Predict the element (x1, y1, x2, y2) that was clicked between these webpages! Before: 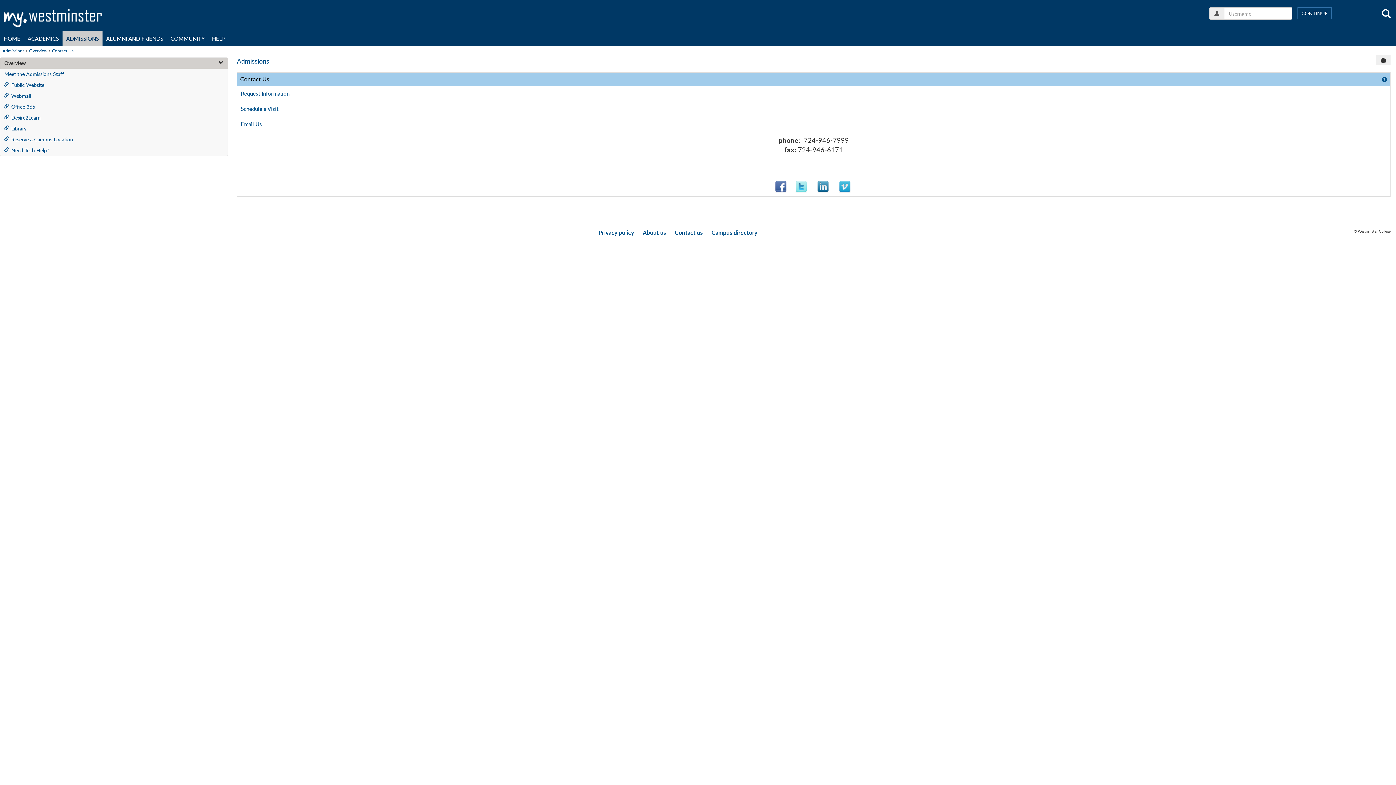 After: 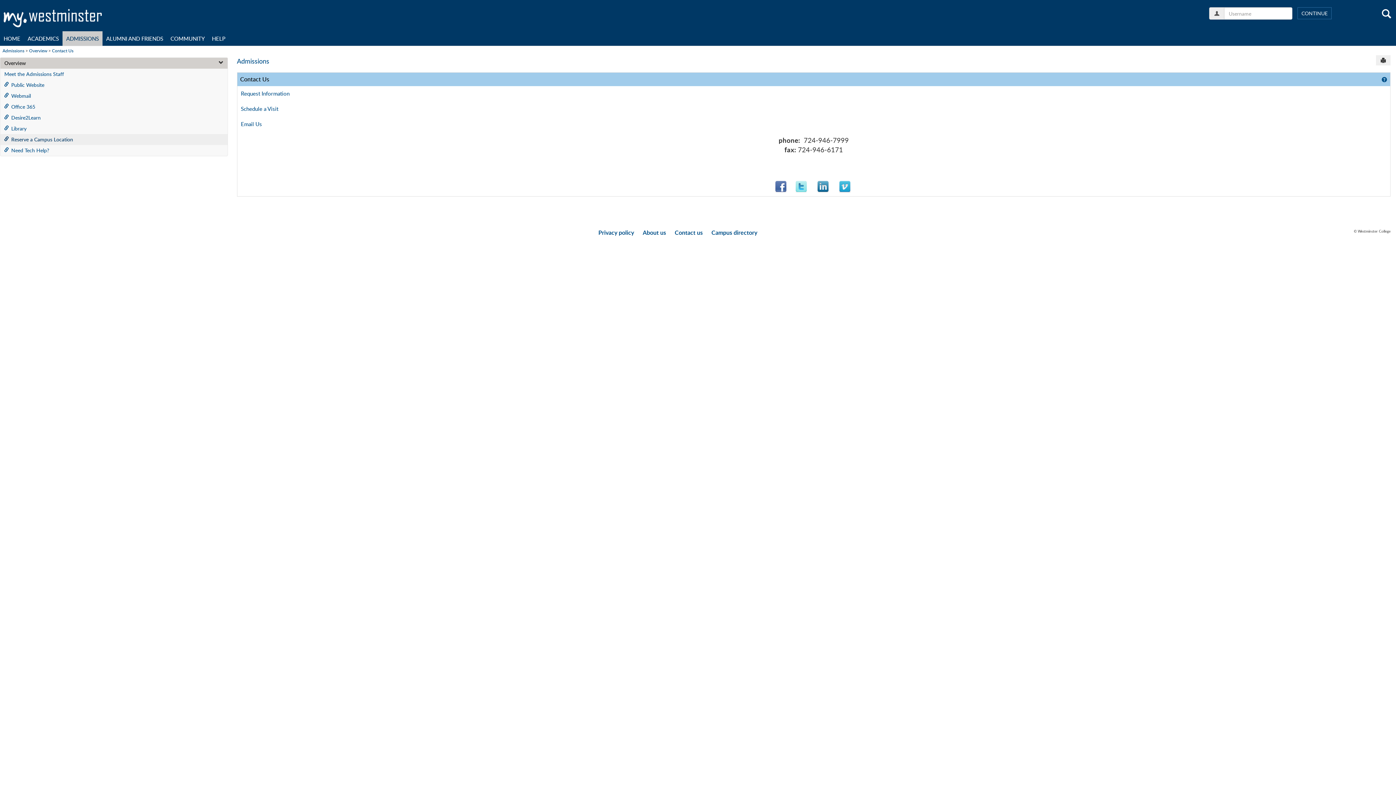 Action: bbox: (0, 134, 227, 145) label: Reserve a Campus Location